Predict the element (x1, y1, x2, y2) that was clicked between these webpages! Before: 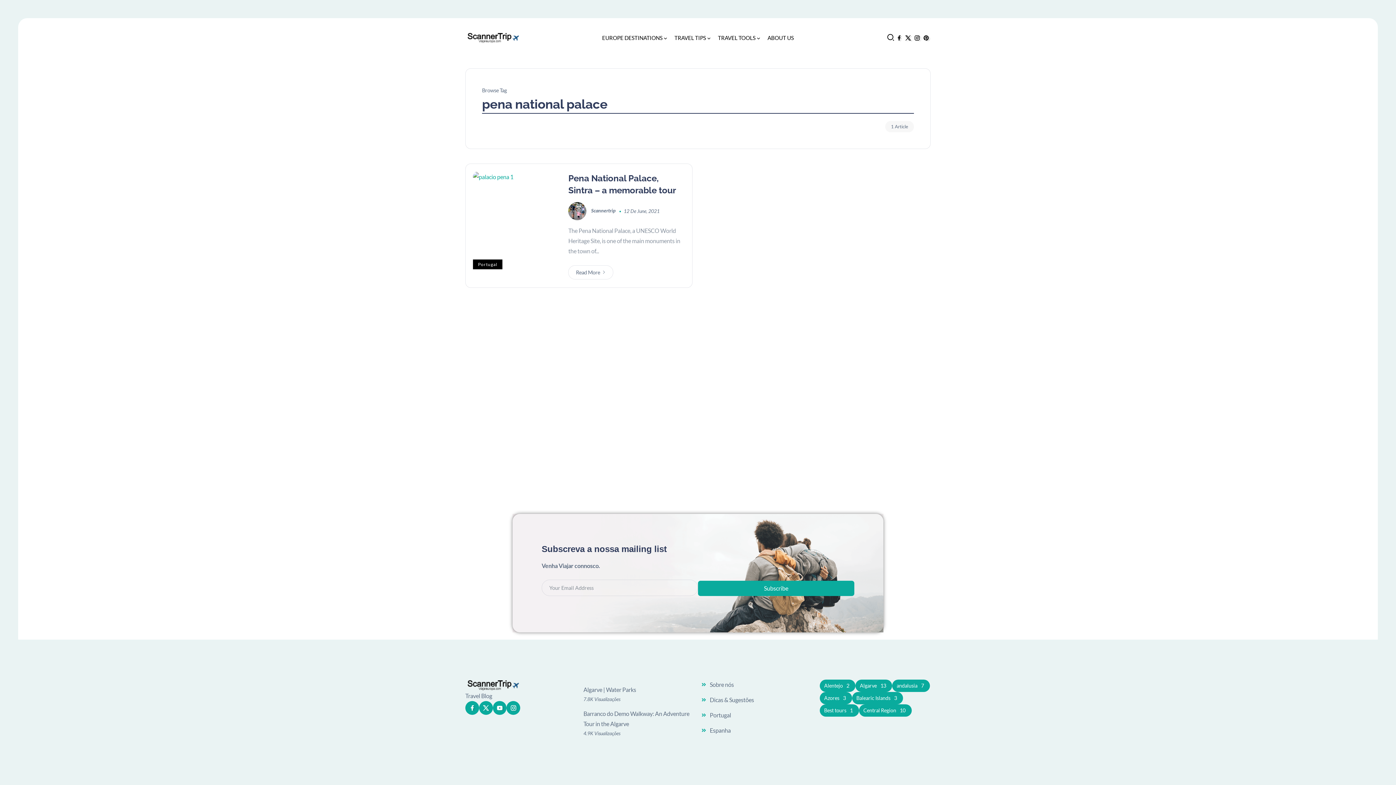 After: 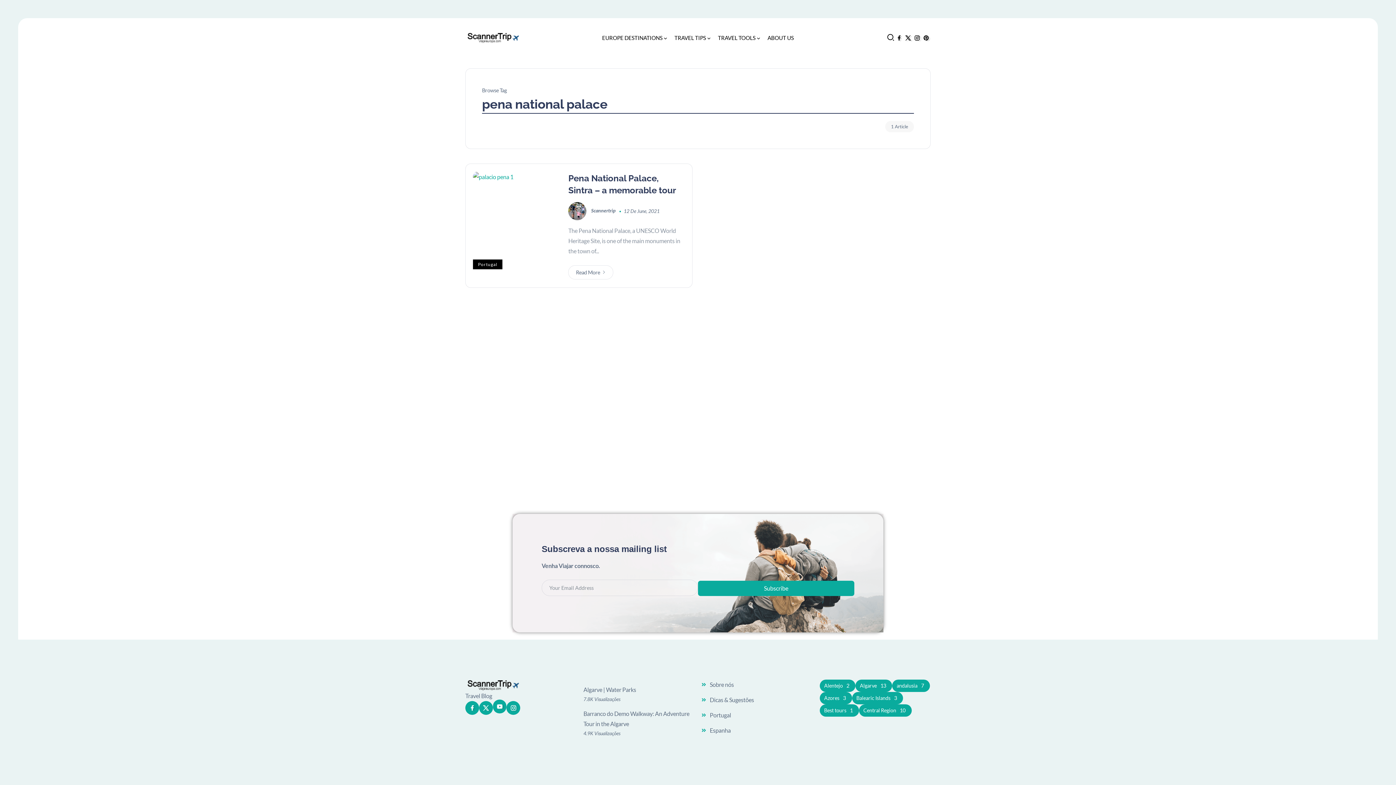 Action: bbox: (492, 701, 506, 715)